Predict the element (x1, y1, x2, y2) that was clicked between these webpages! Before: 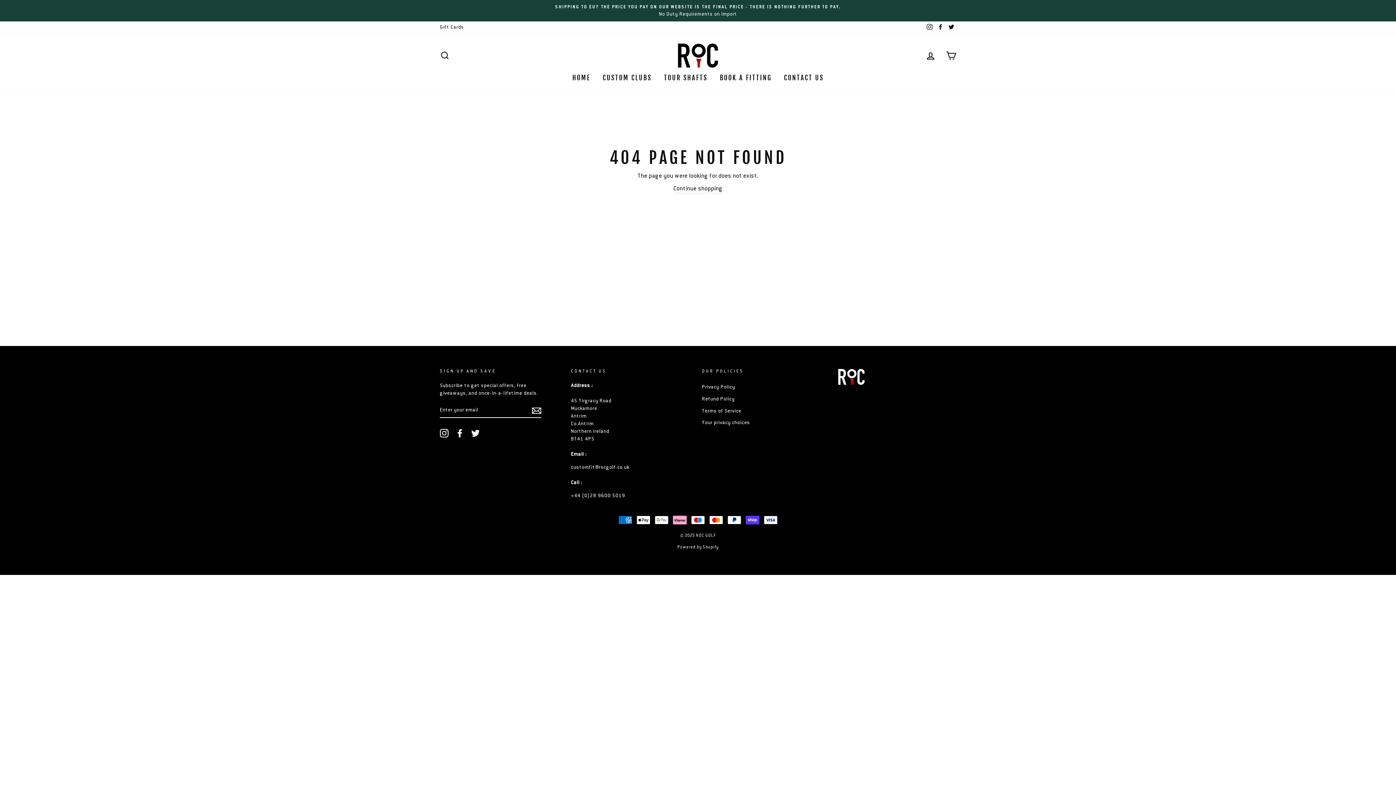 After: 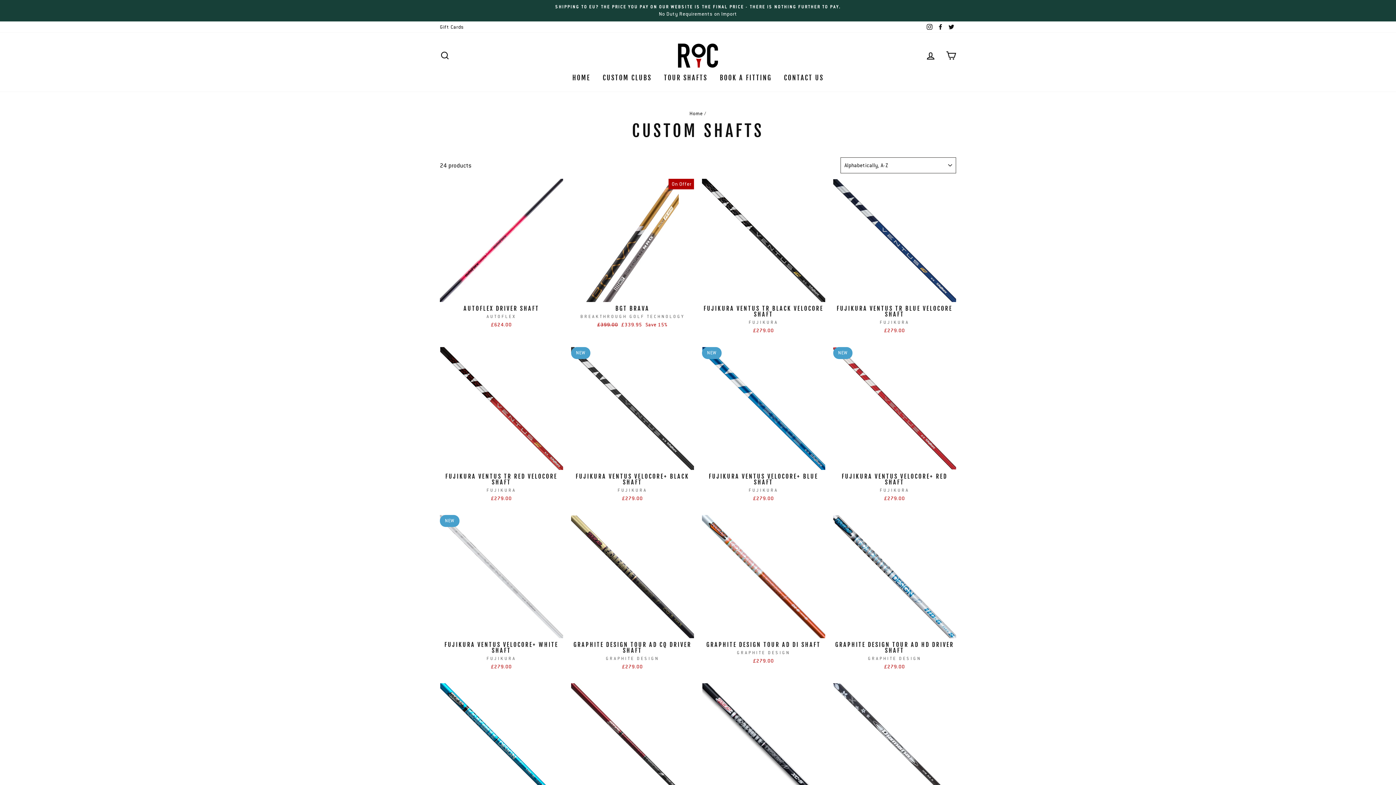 Action: bbox: (658, 71, 713, 84) label: TOUR SHAFTS